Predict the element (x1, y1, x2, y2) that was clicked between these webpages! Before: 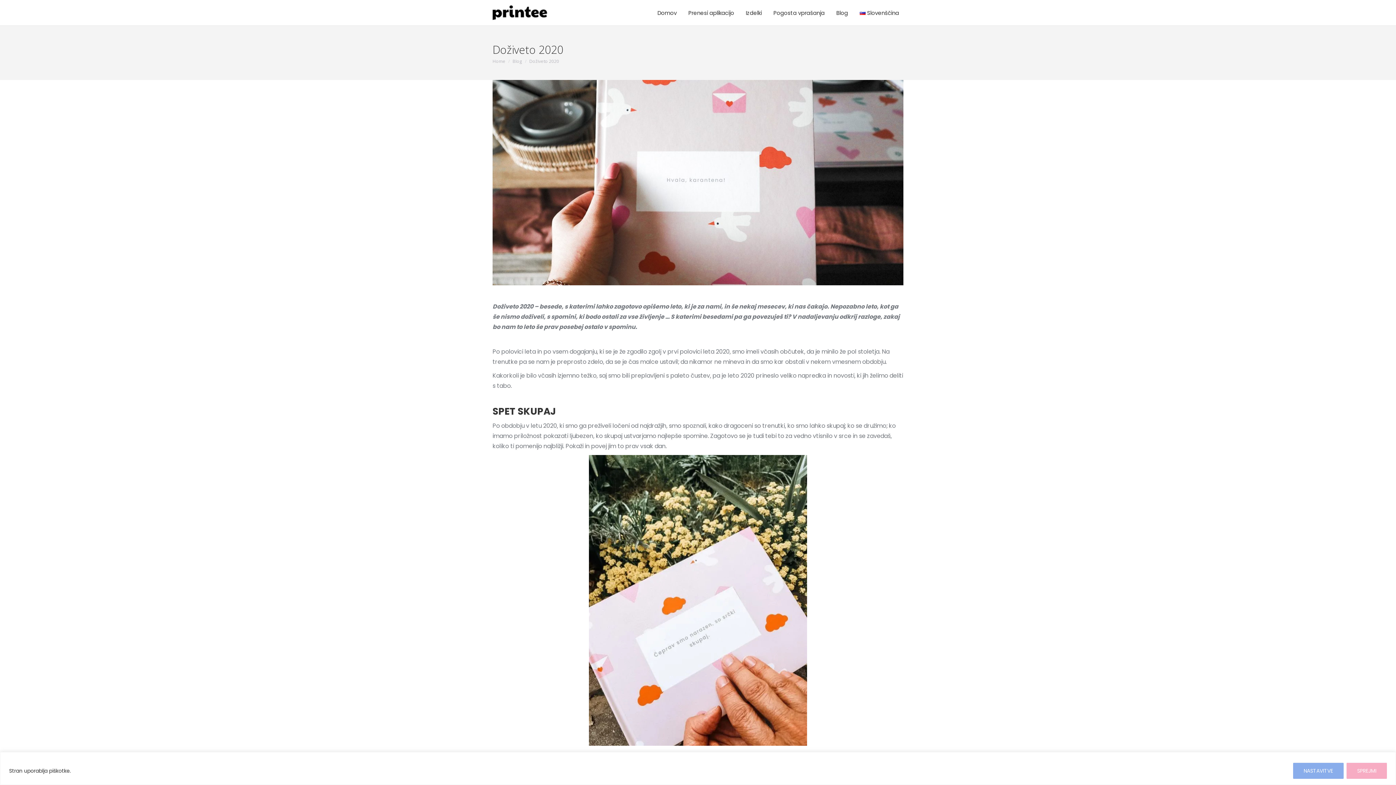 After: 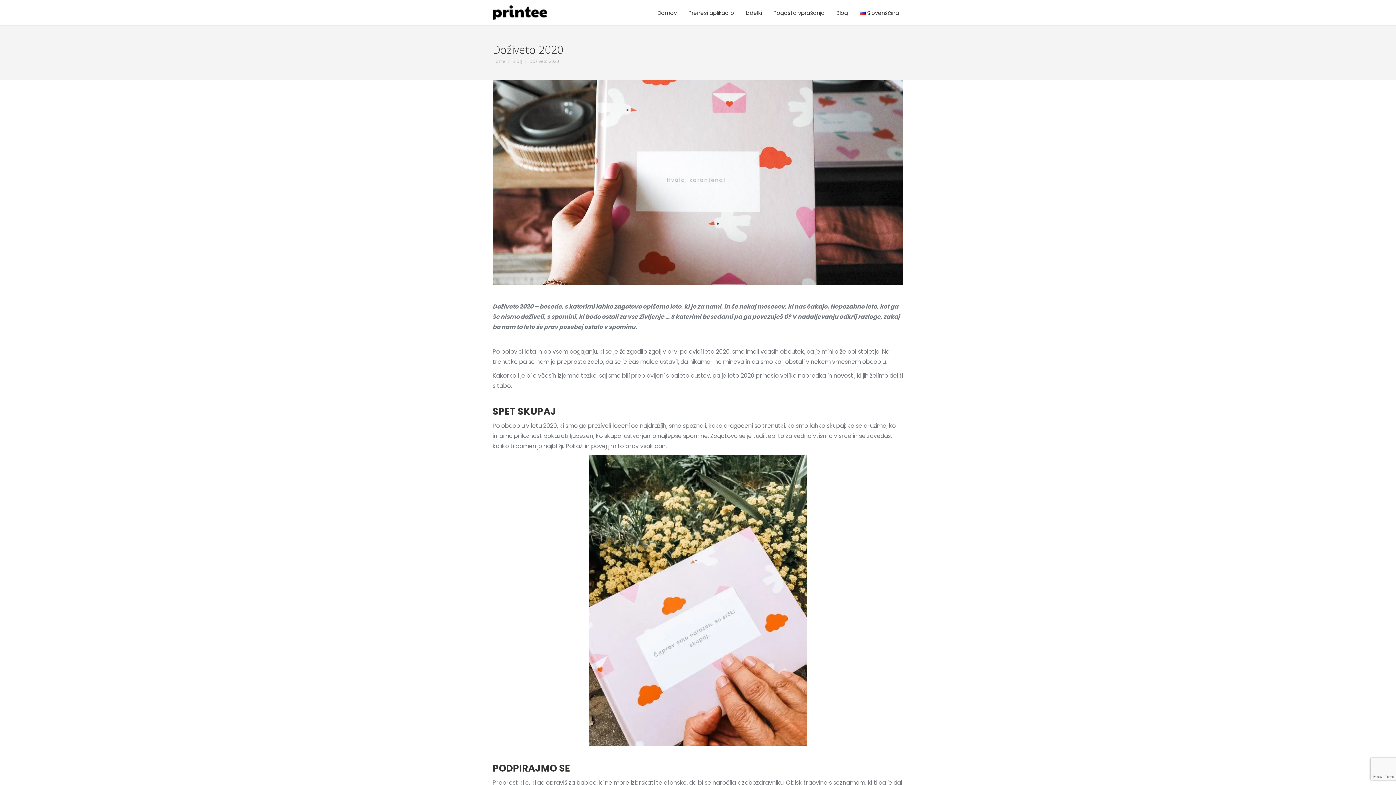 Action: label: SPREJMI bbox: (1346, 763, 1387, 779)